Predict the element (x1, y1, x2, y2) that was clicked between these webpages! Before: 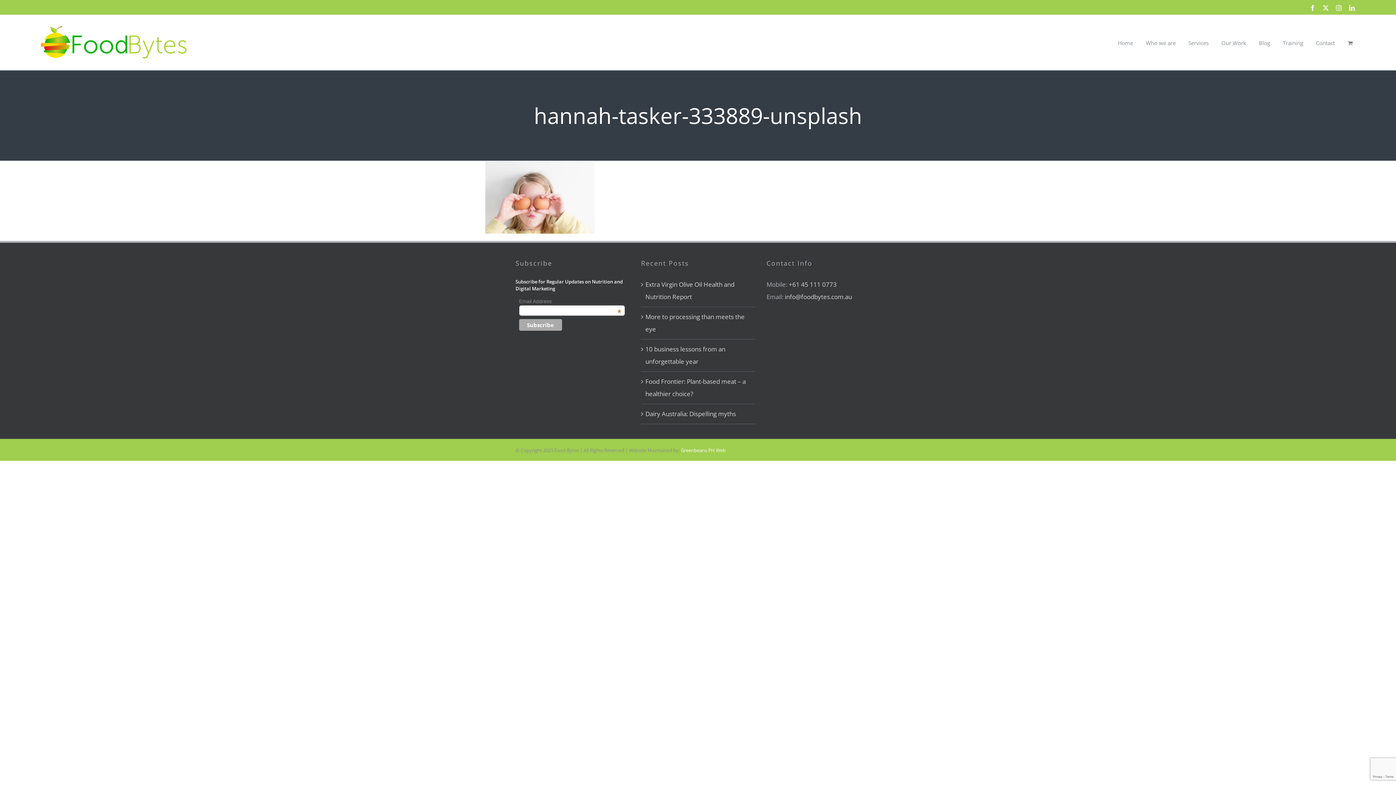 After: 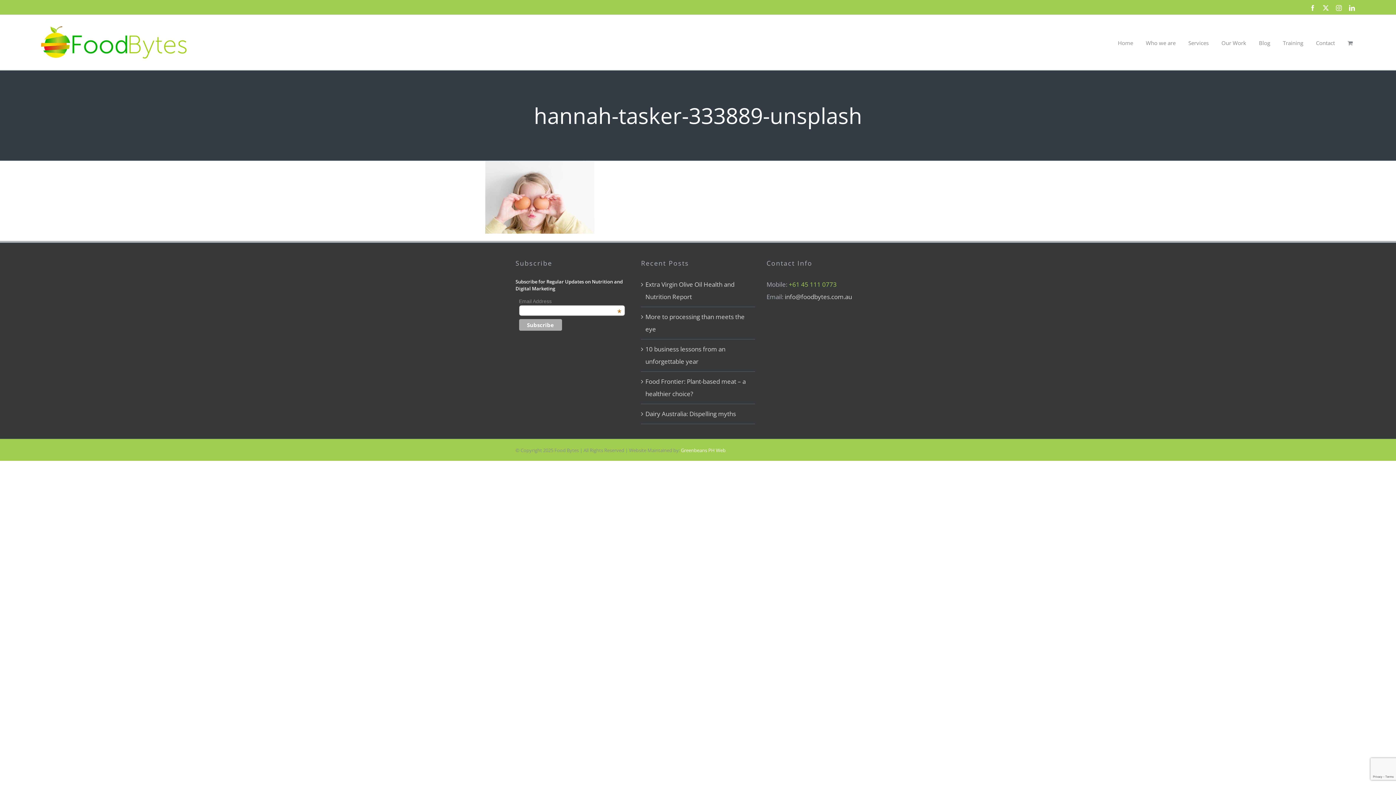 Action: label: +61 45 111 0773 bbox: (788, 280, 836, 288)